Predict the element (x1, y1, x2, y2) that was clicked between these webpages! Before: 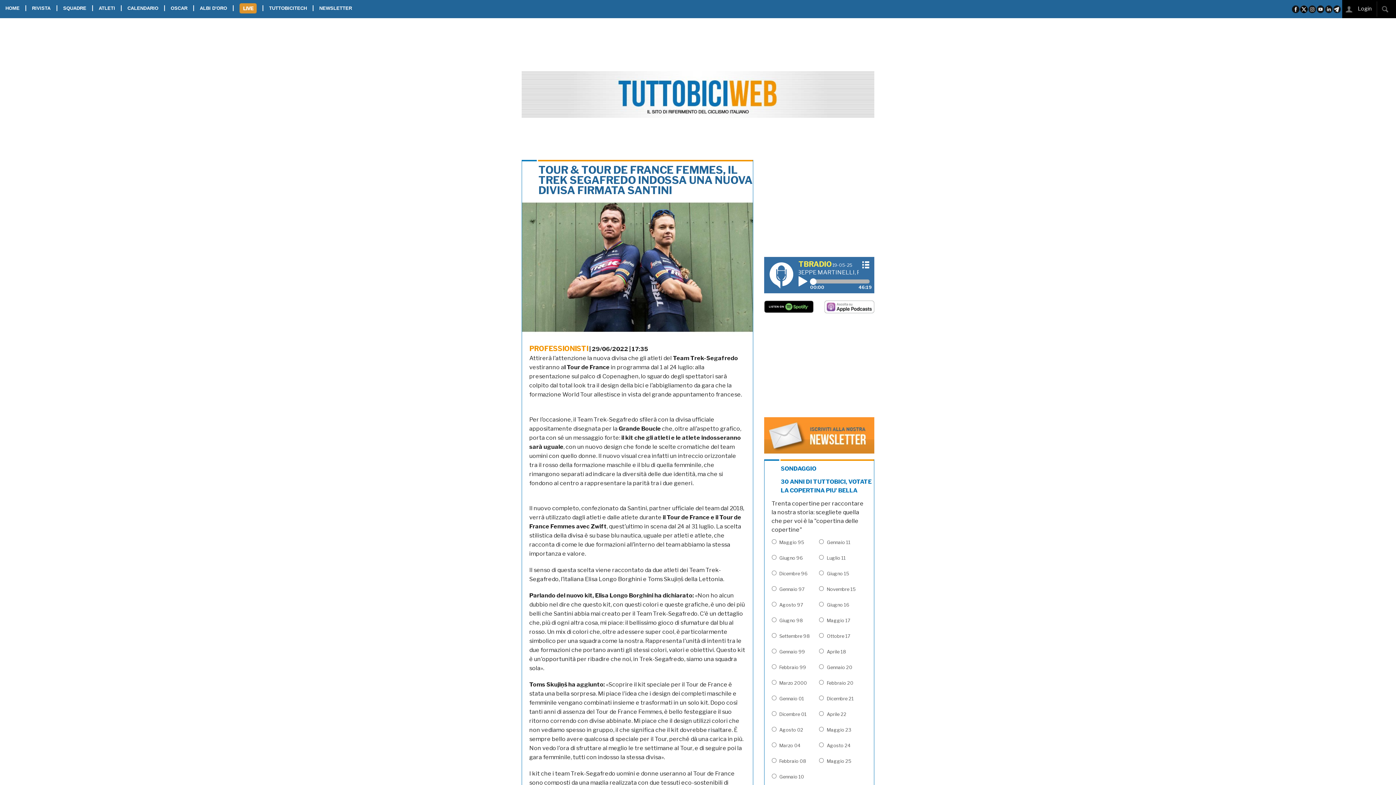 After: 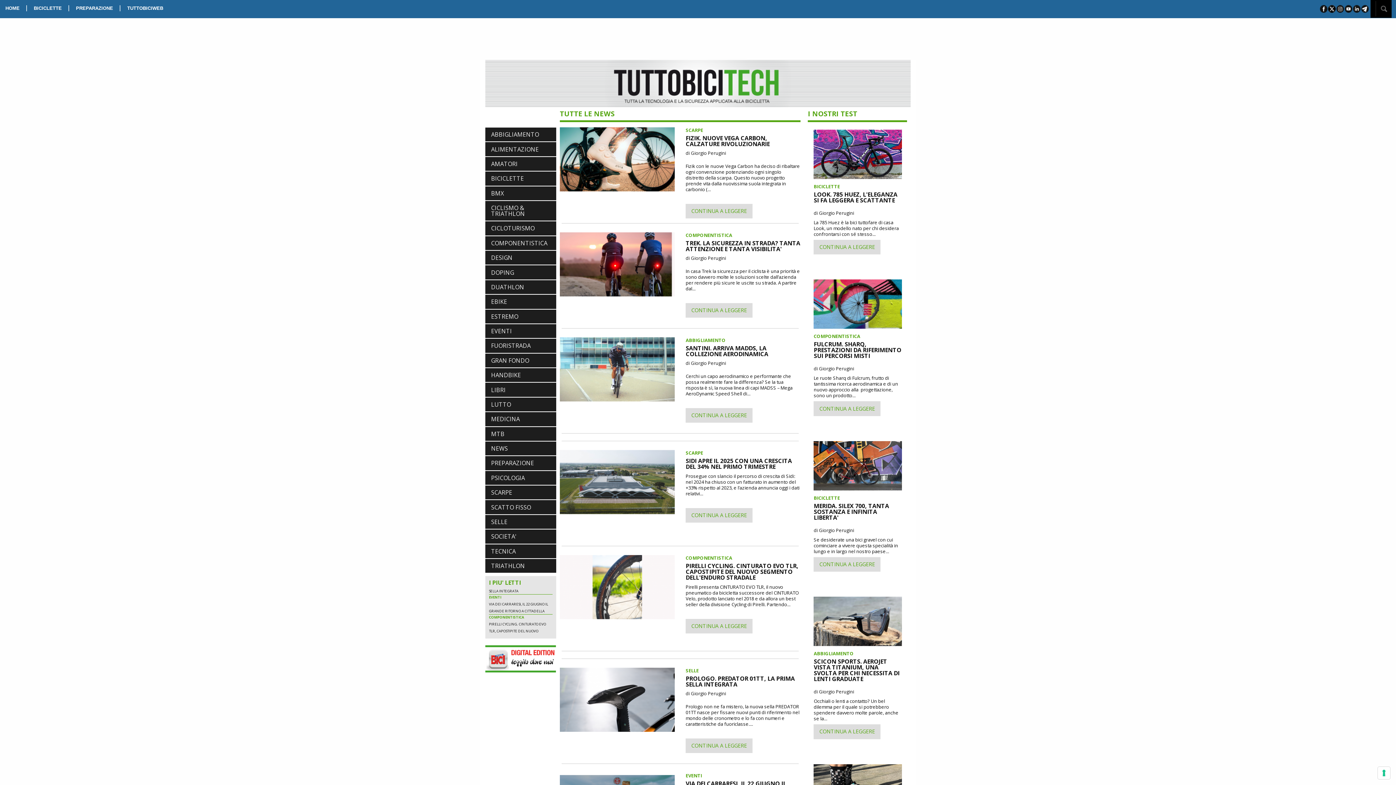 Action: bbox: (263, 0, 312, 16) label: TUTTOBICITECH